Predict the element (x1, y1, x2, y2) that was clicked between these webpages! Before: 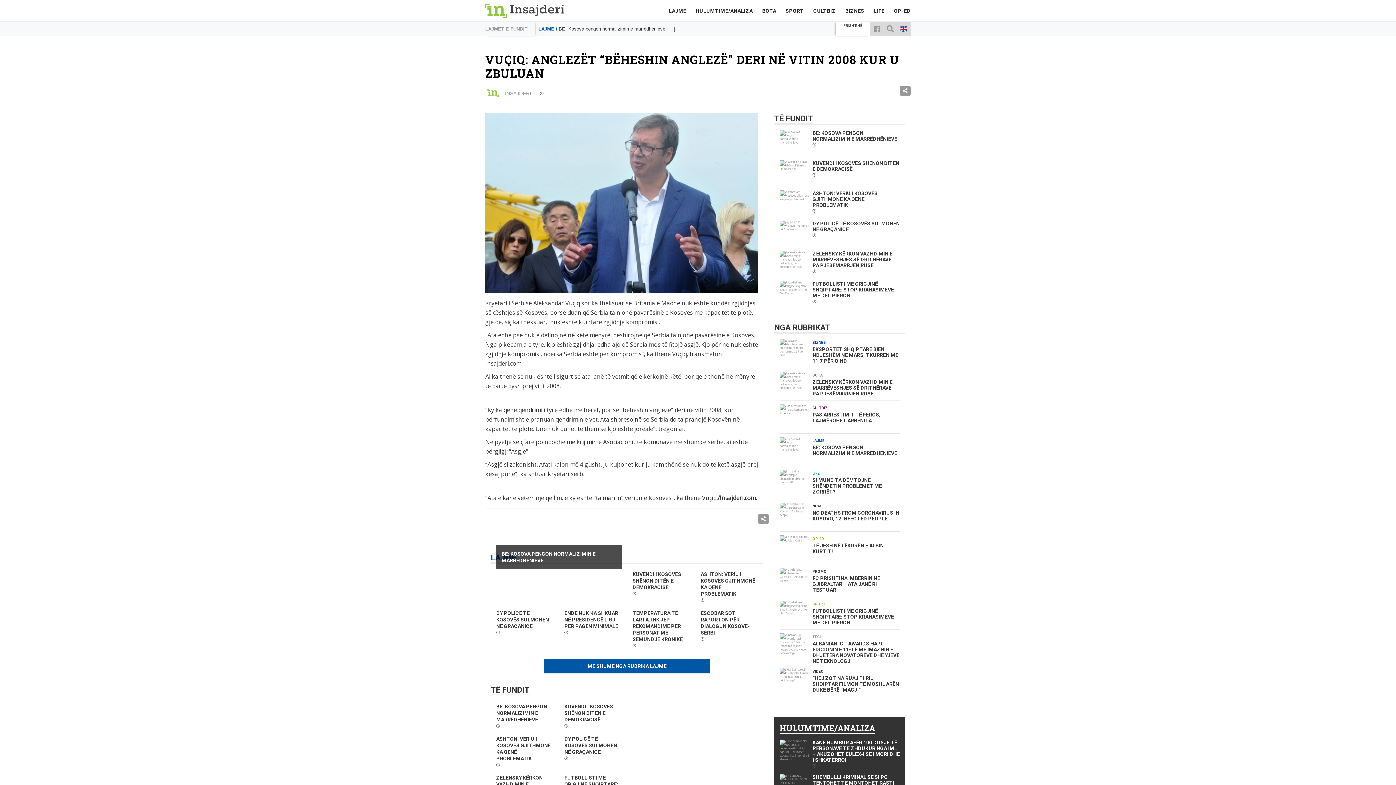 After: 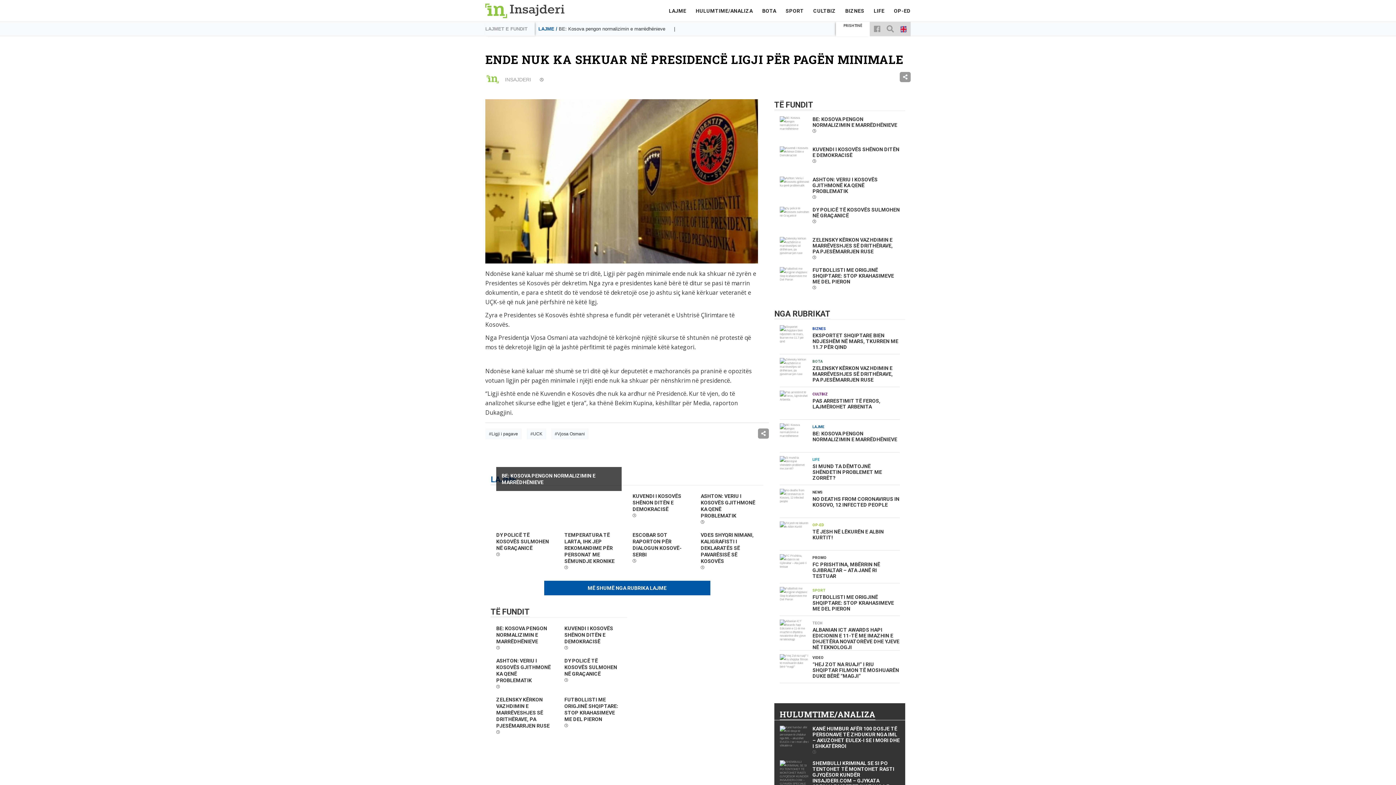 Action: label: ENDE NUK KA SHKUAR NË PRESIDENCË LIGJI PËR PAGËN MINIMALE bbox: (564, 608, 621, 635)